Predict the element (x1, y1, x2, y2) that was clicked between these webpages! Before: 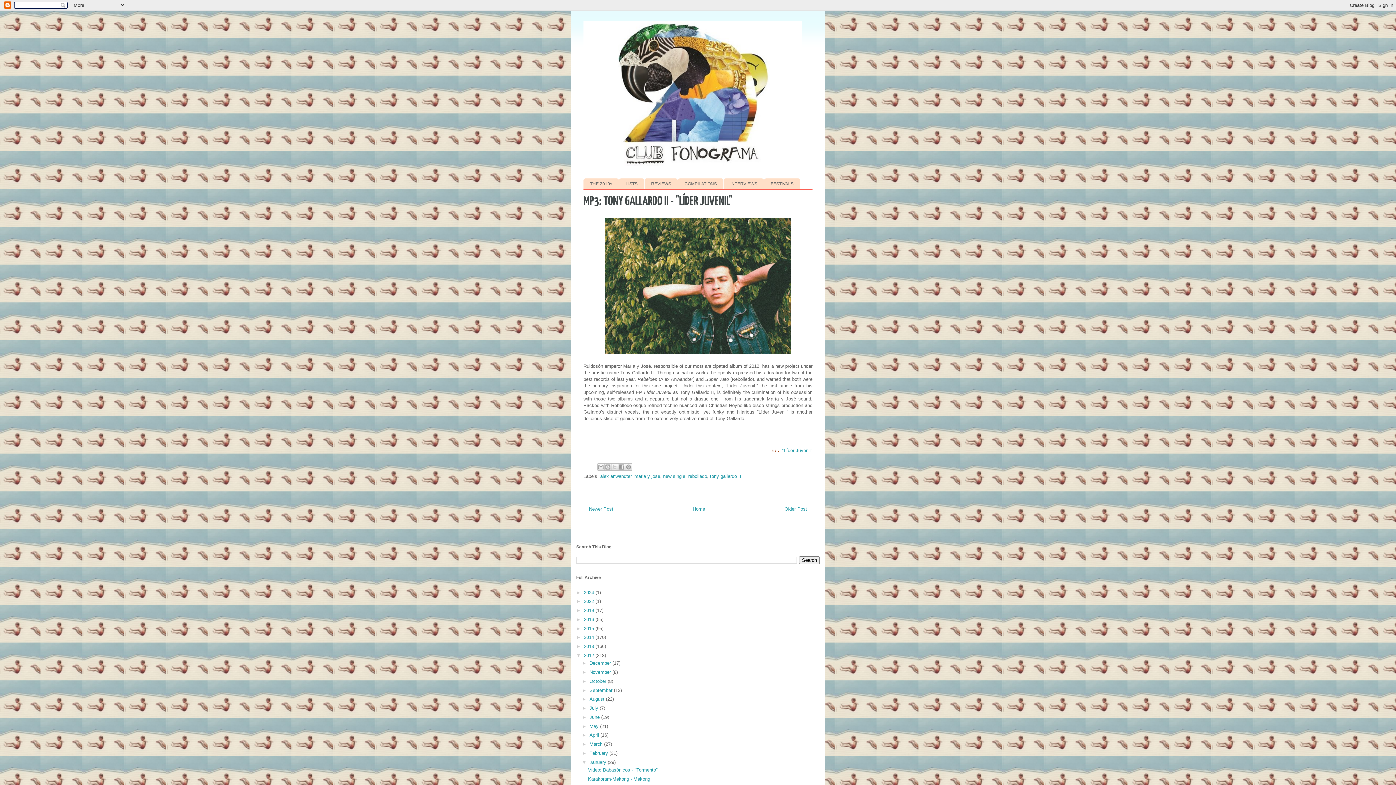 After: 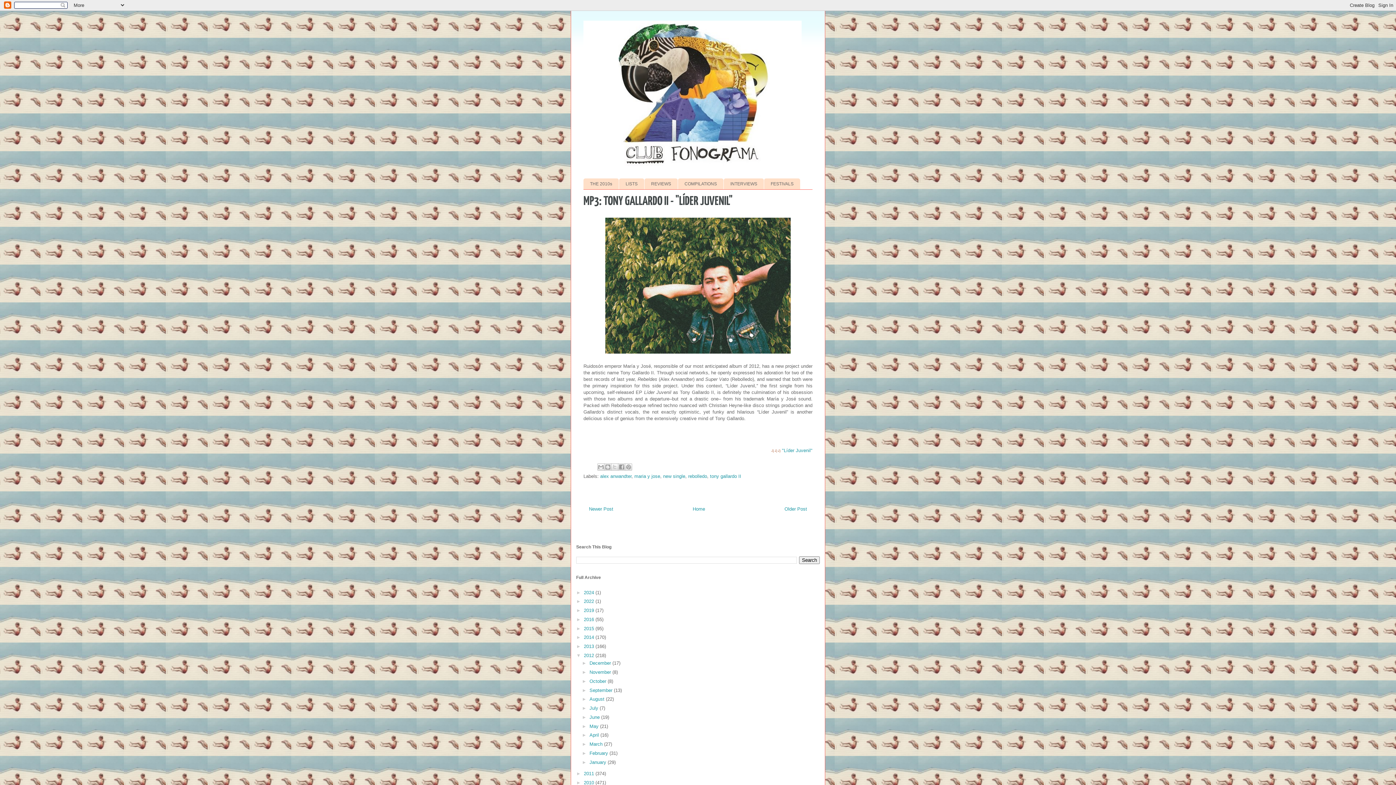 Action: bbox: (582, 759, 589, 765) label: ▼  